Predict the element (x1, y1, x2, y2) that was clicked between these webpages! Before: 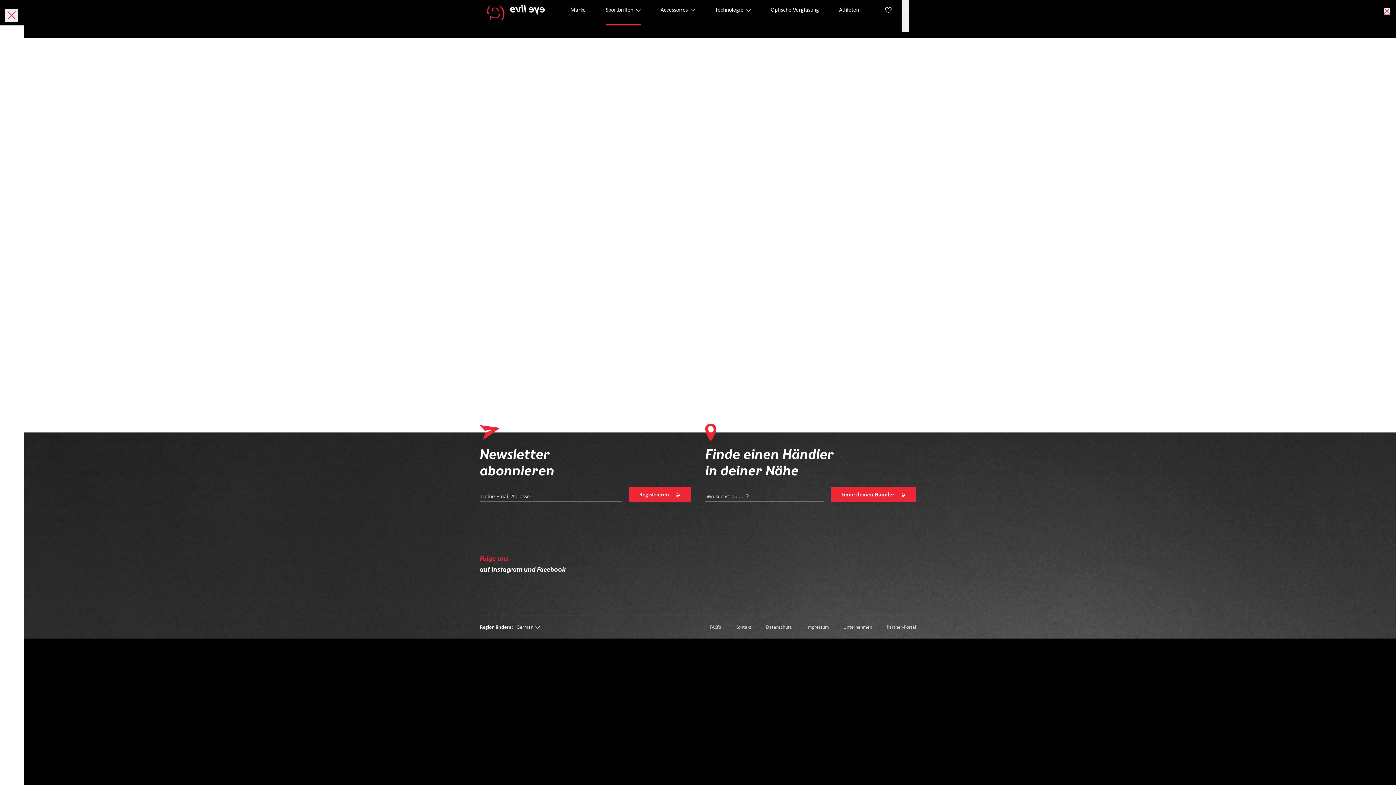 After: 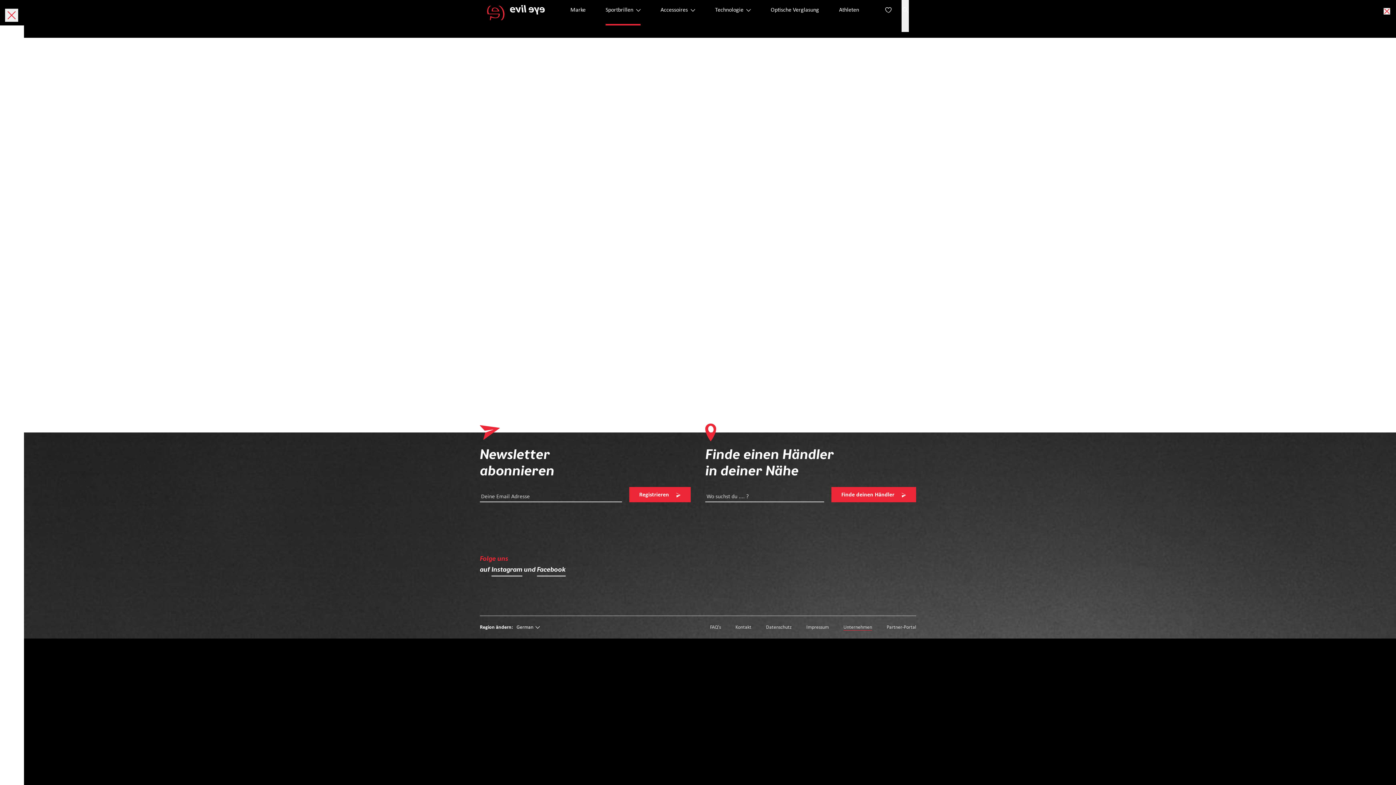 Action: label: Unternehmen bbox: (843, 625, 872, 630)